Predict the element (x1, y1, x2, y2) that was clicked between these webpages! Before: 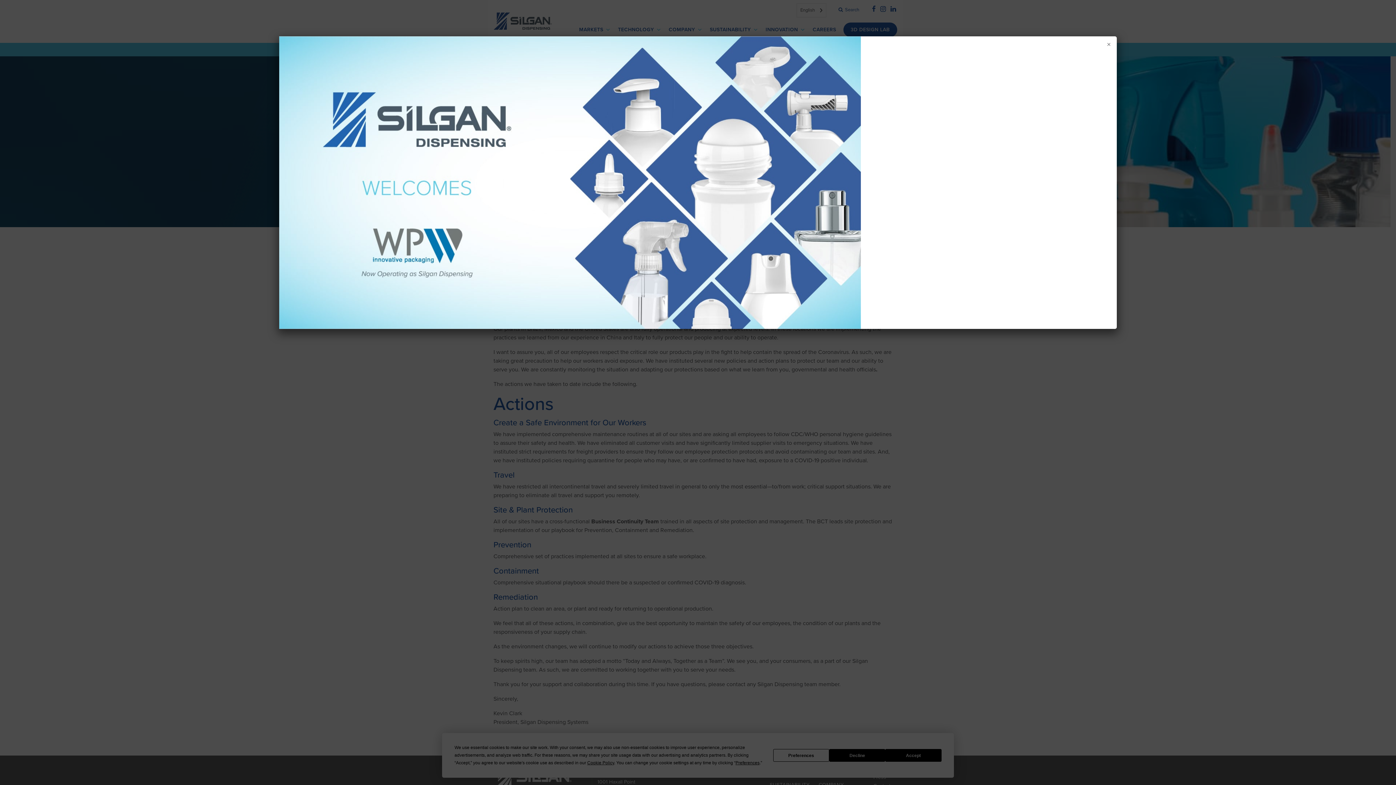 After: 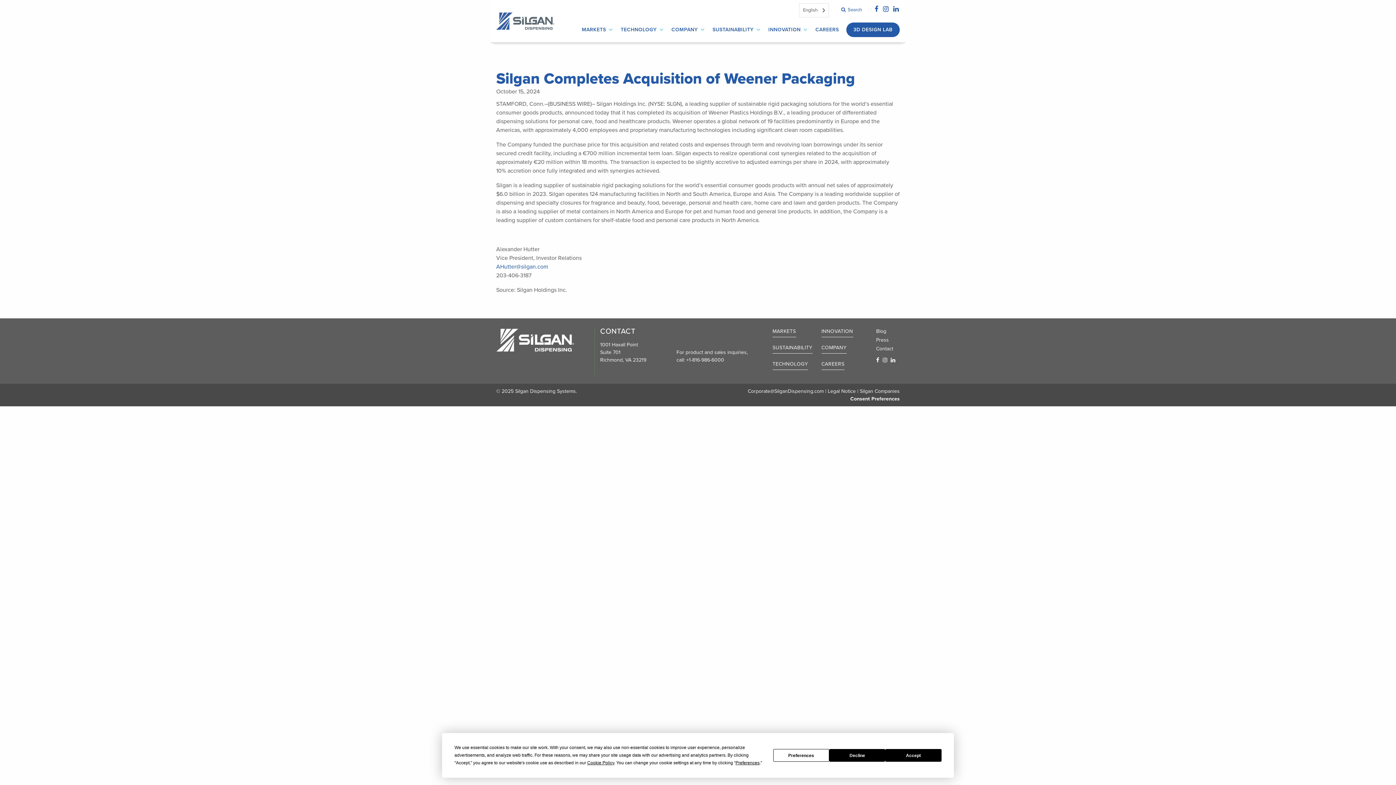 Action: bbox: (279, 178, 861, 185)